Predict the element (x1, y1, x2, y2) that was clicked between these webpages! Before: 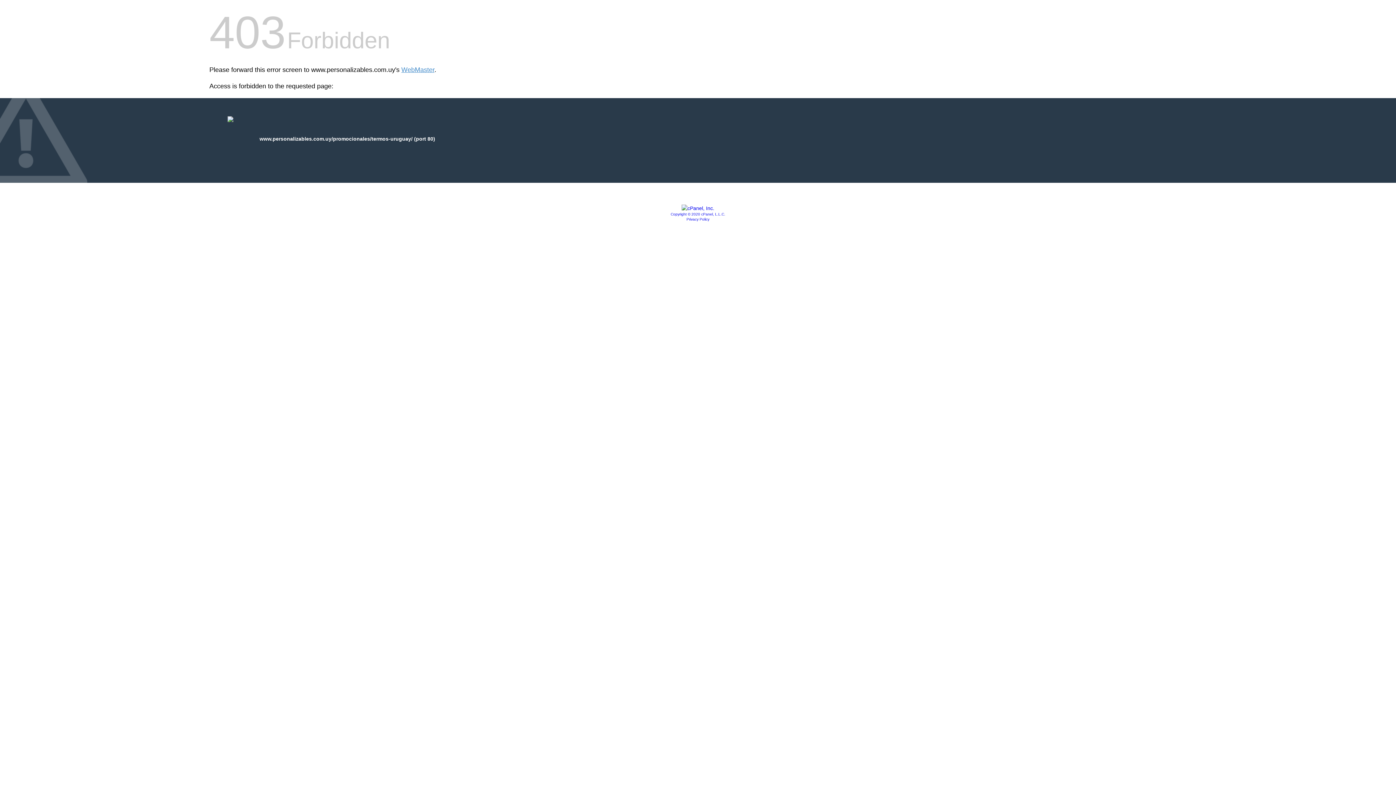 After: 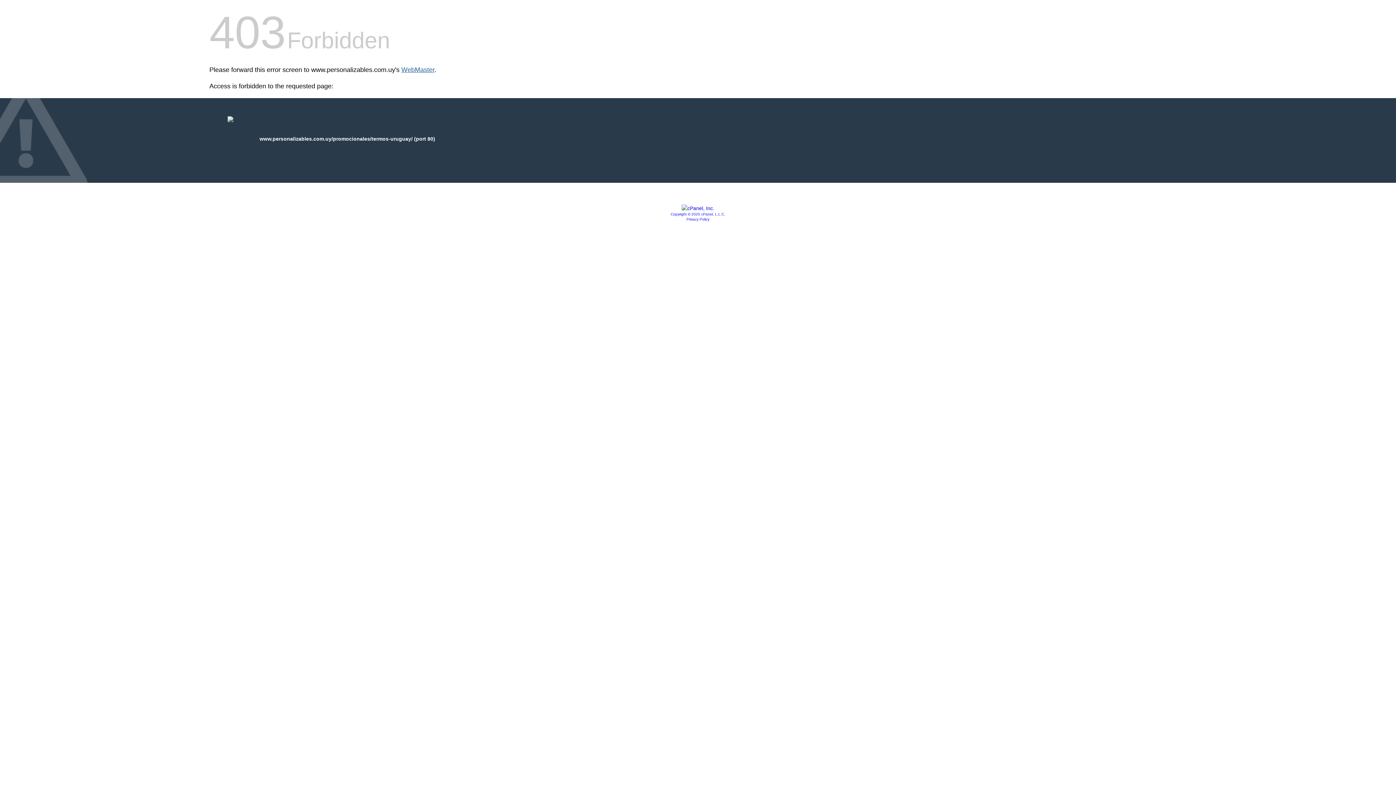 Action: label: WebMaster bbox: (401, 66, 434, 73)